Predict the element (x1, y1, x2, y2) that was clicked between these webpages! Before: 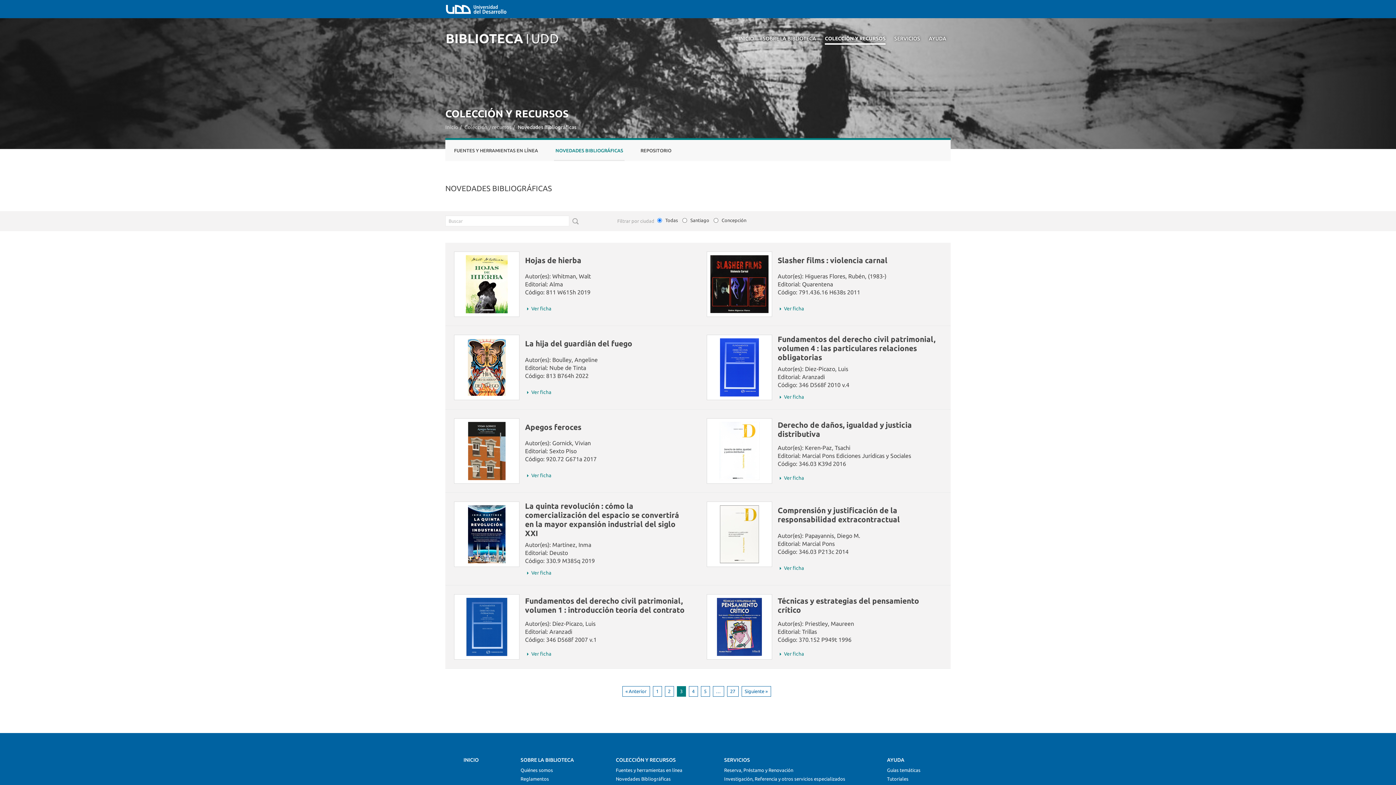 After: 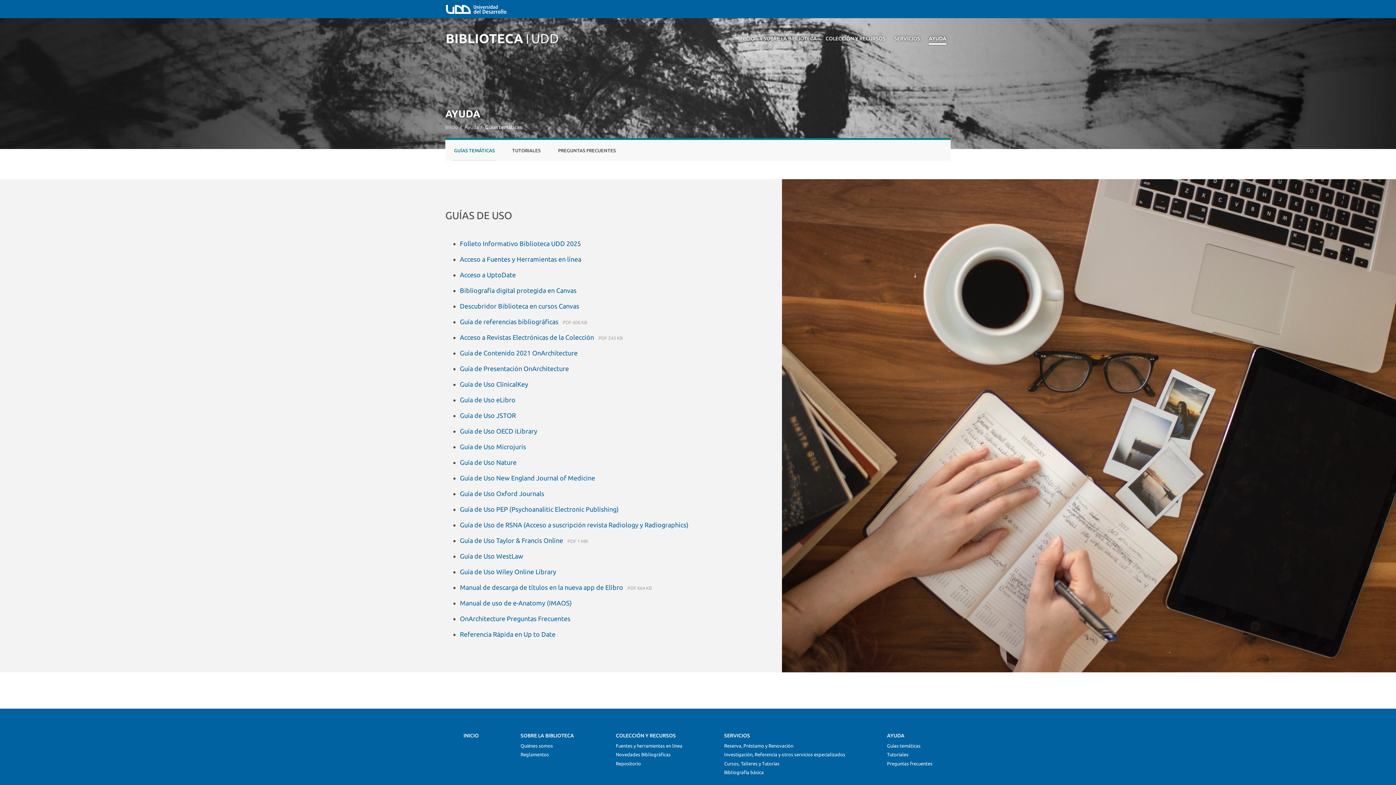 Action: label: Guías temáticas bbox: (887, 767, 920, 772)